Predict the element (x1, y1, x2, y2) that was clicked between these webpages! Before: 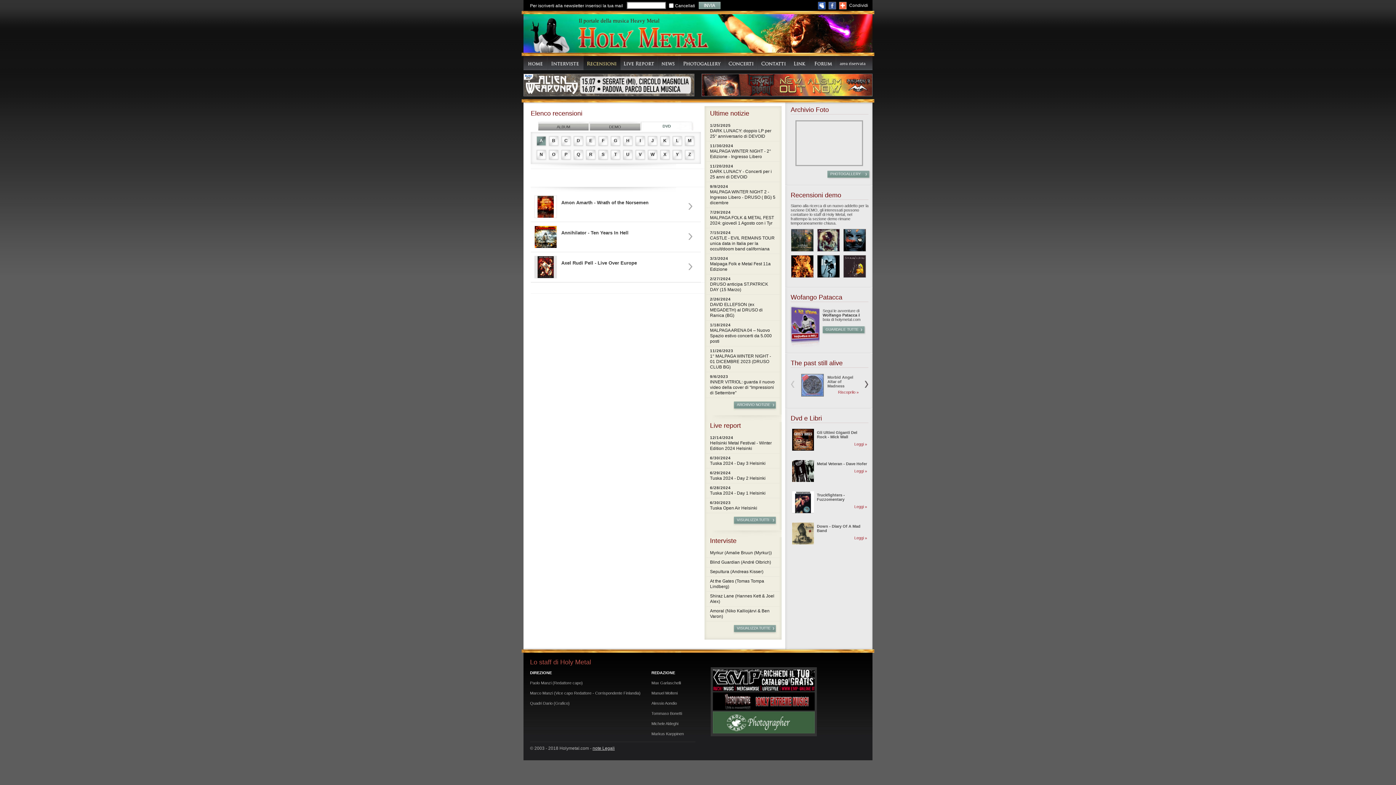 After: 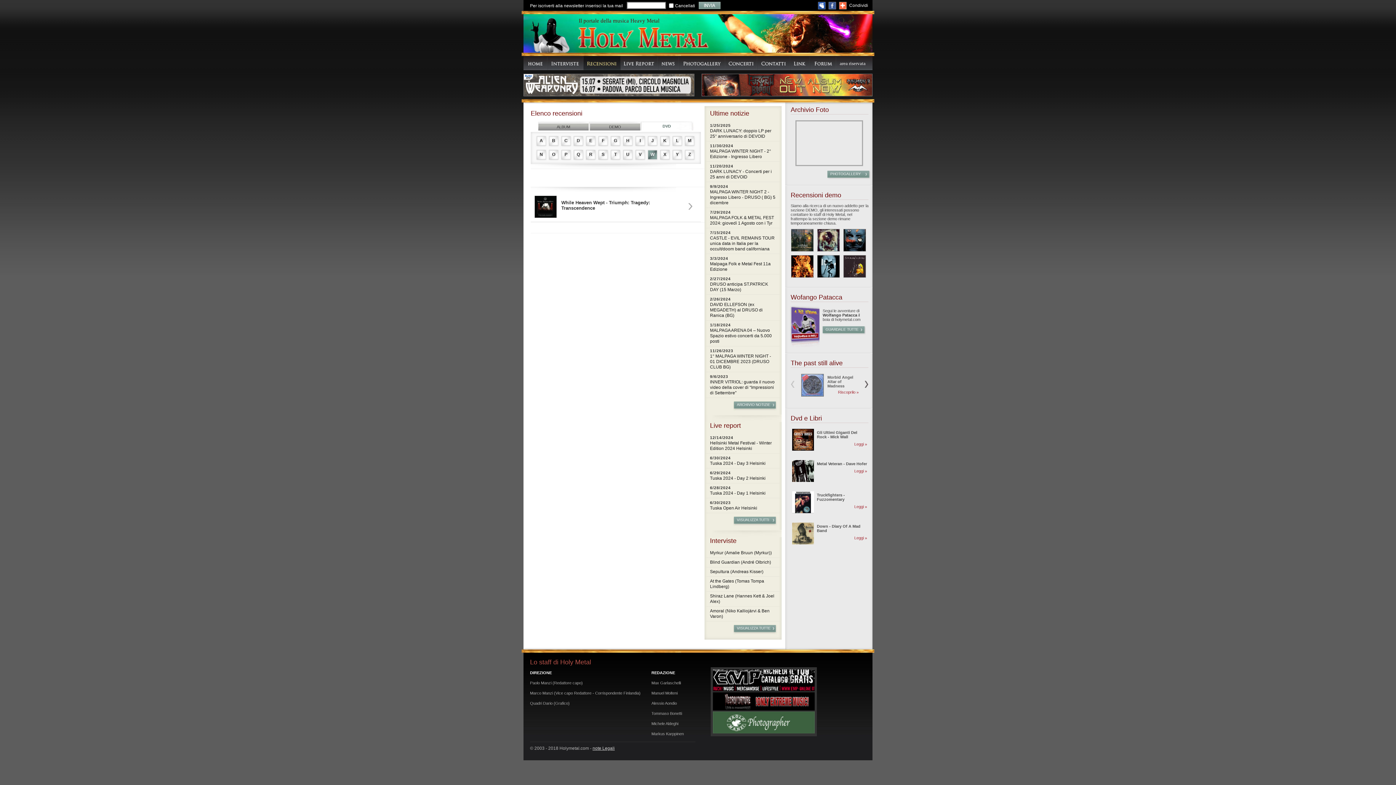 Action: label: W bbox: (648, 150, 657, 159)